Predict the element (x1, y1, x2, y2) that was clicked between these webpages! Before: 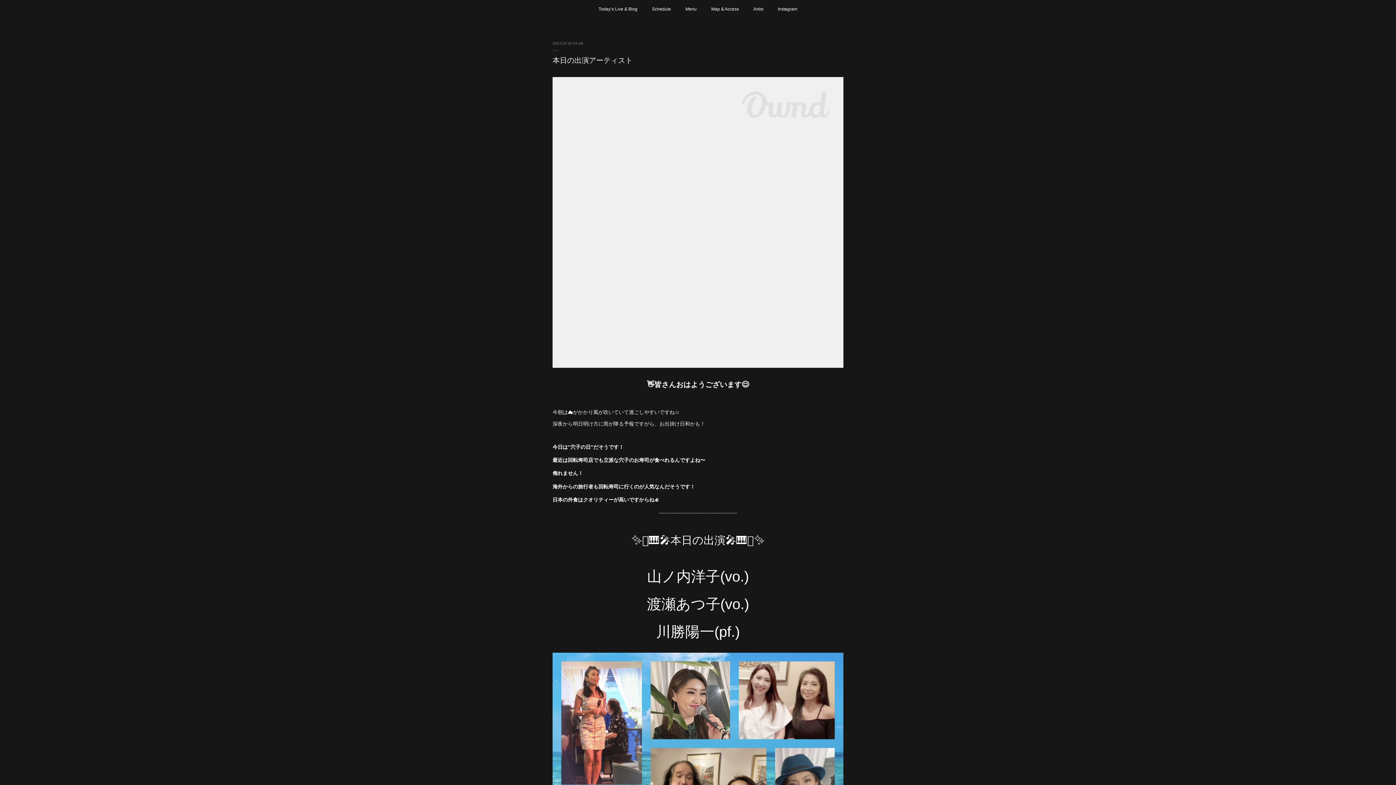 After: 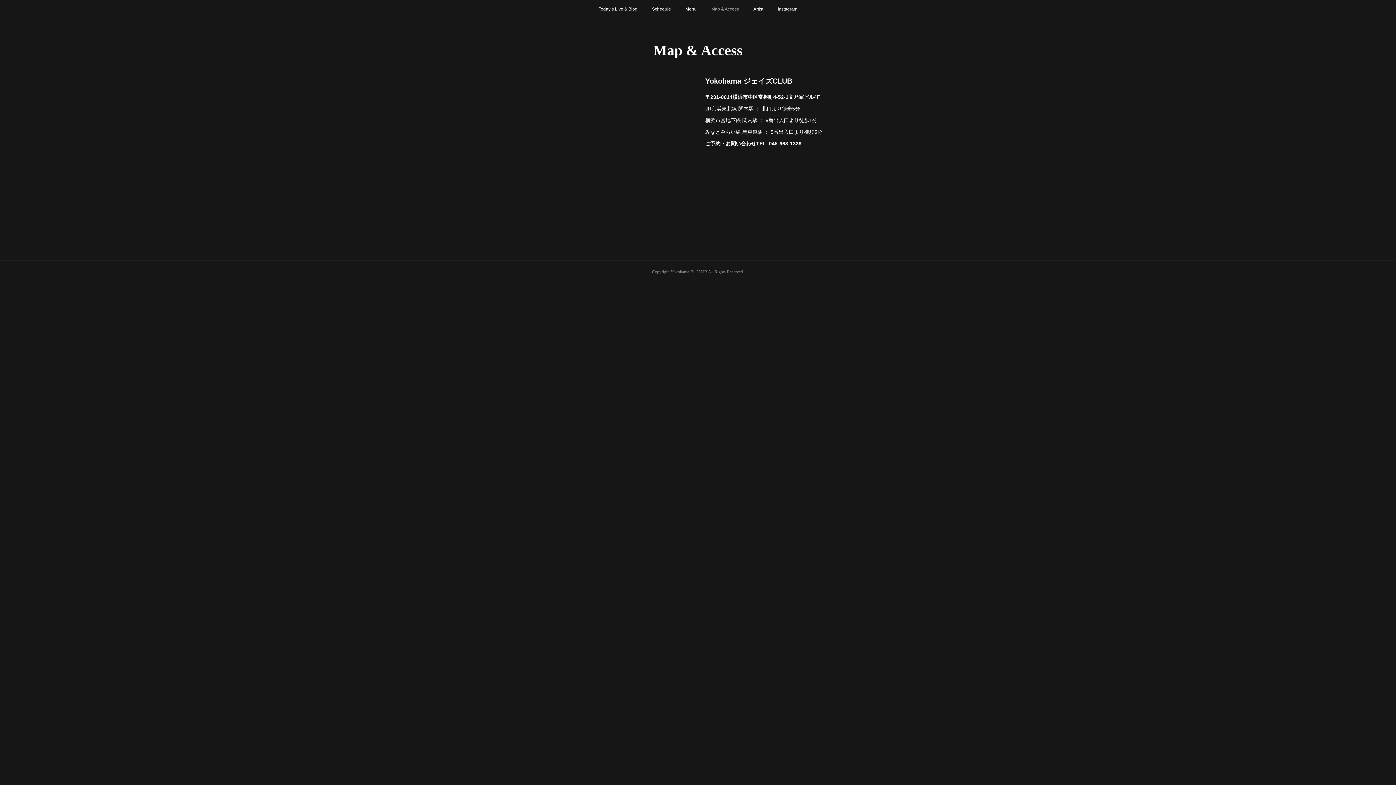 Action: bbox: (704, 0, 746, 18) label: Map & Access